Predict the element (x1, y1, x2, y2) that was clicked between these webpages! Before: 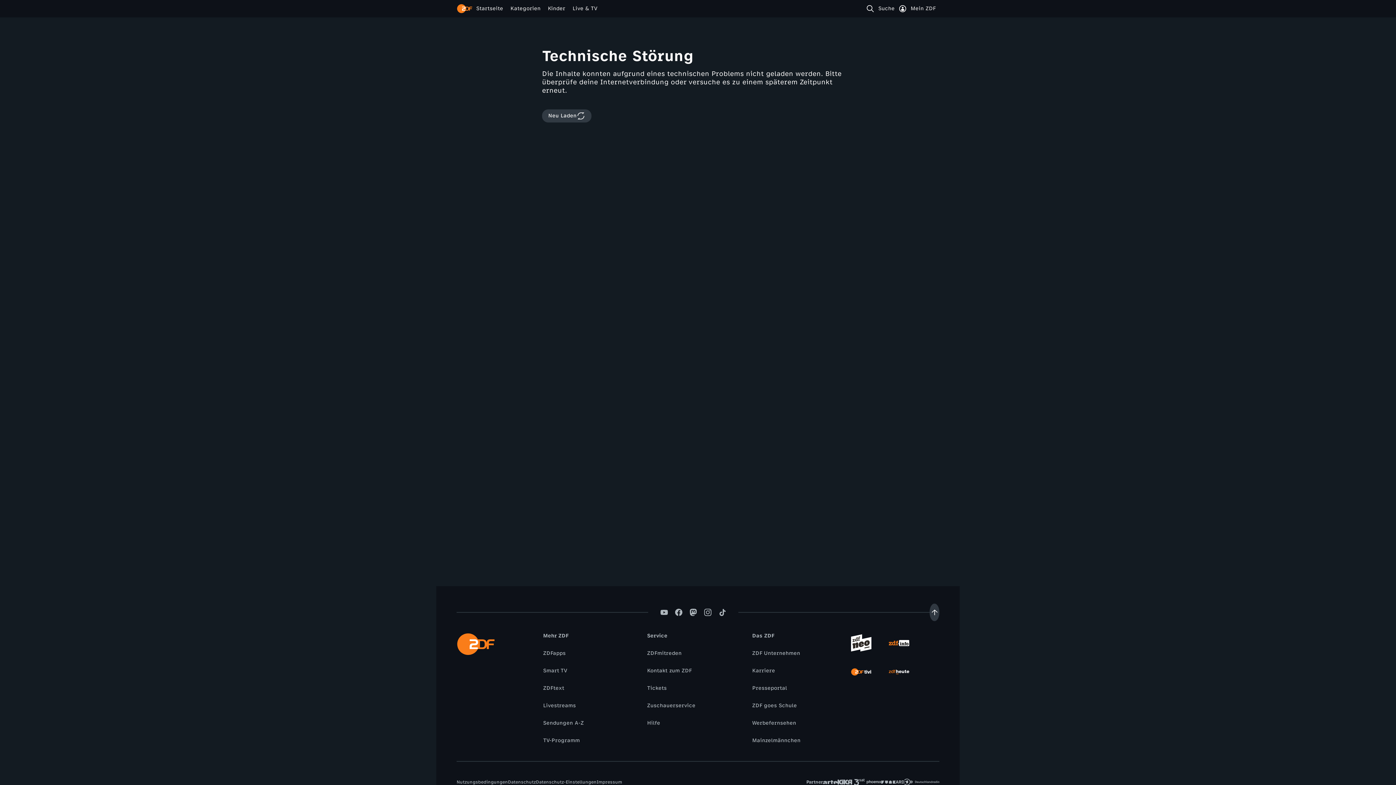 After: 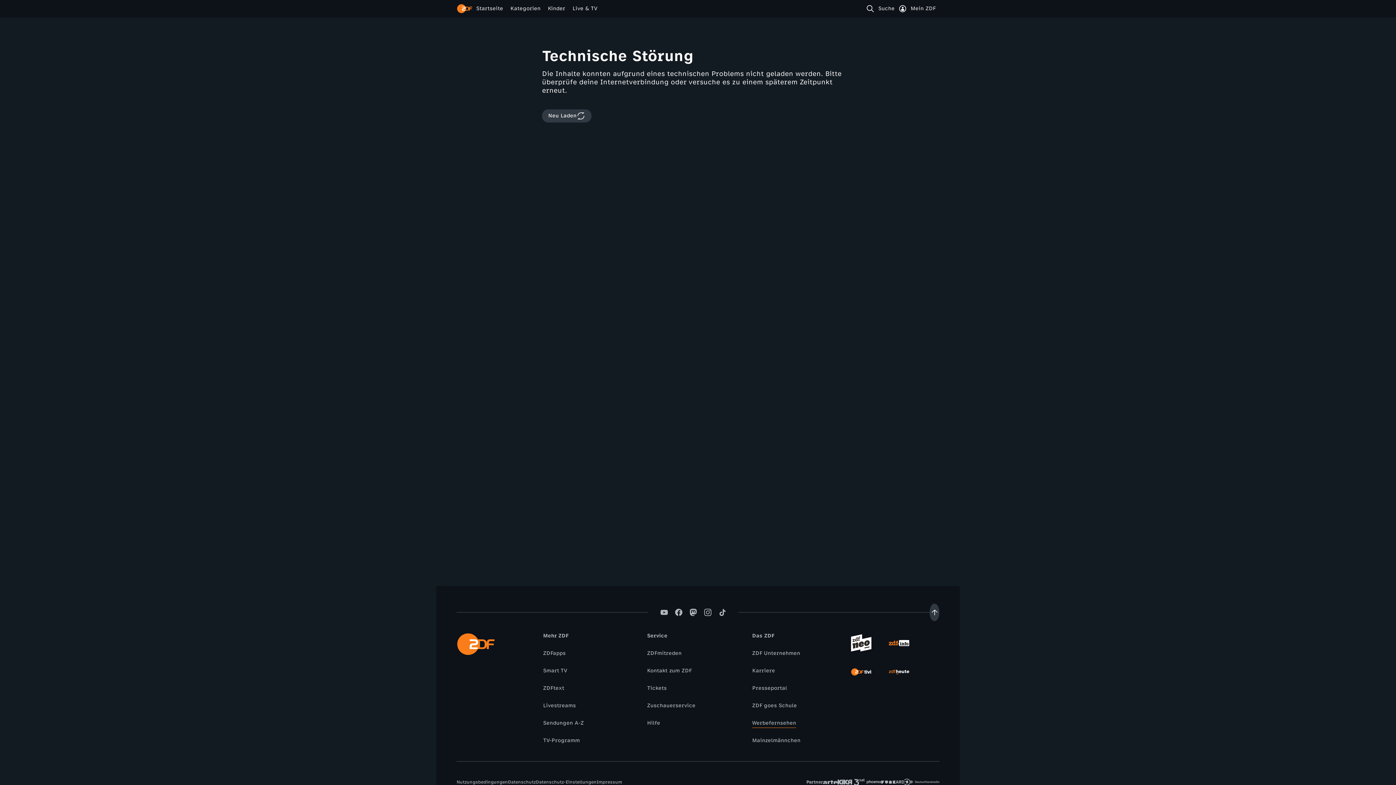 Action: bbox: (748, 719, 800, 727) label: Werbefernsehen